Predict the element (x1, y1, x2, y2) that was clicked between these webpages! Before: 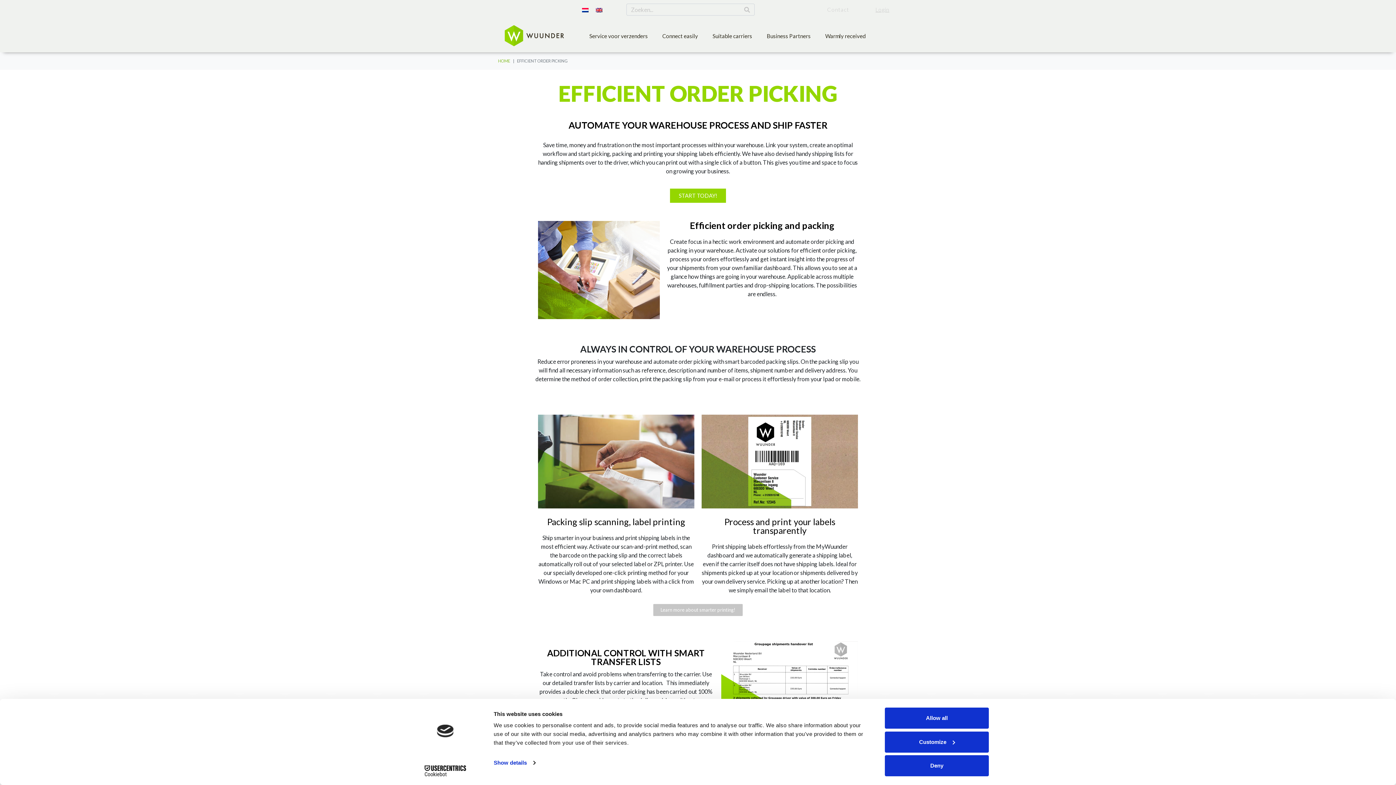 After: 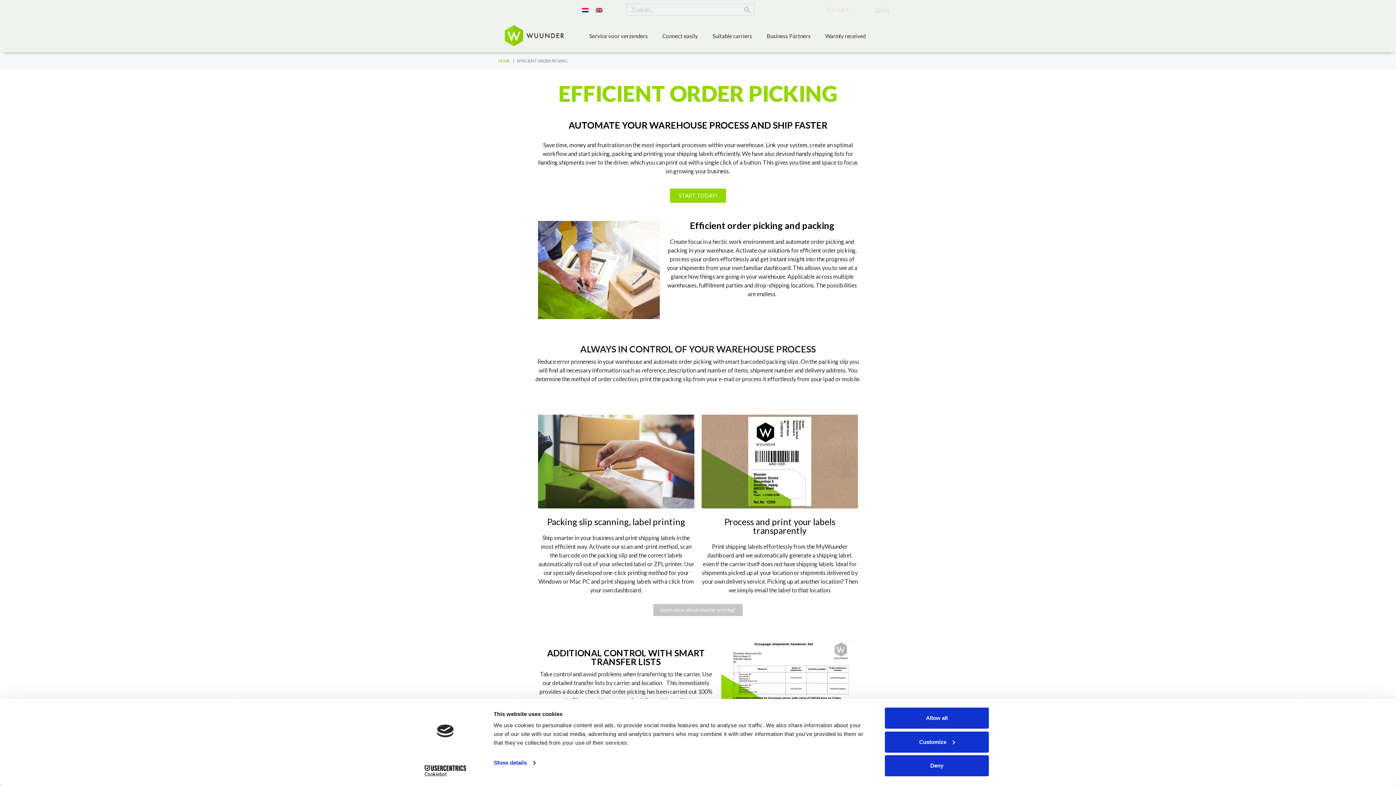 Action: bbox: (818, 2, 858, 16) label: Contact